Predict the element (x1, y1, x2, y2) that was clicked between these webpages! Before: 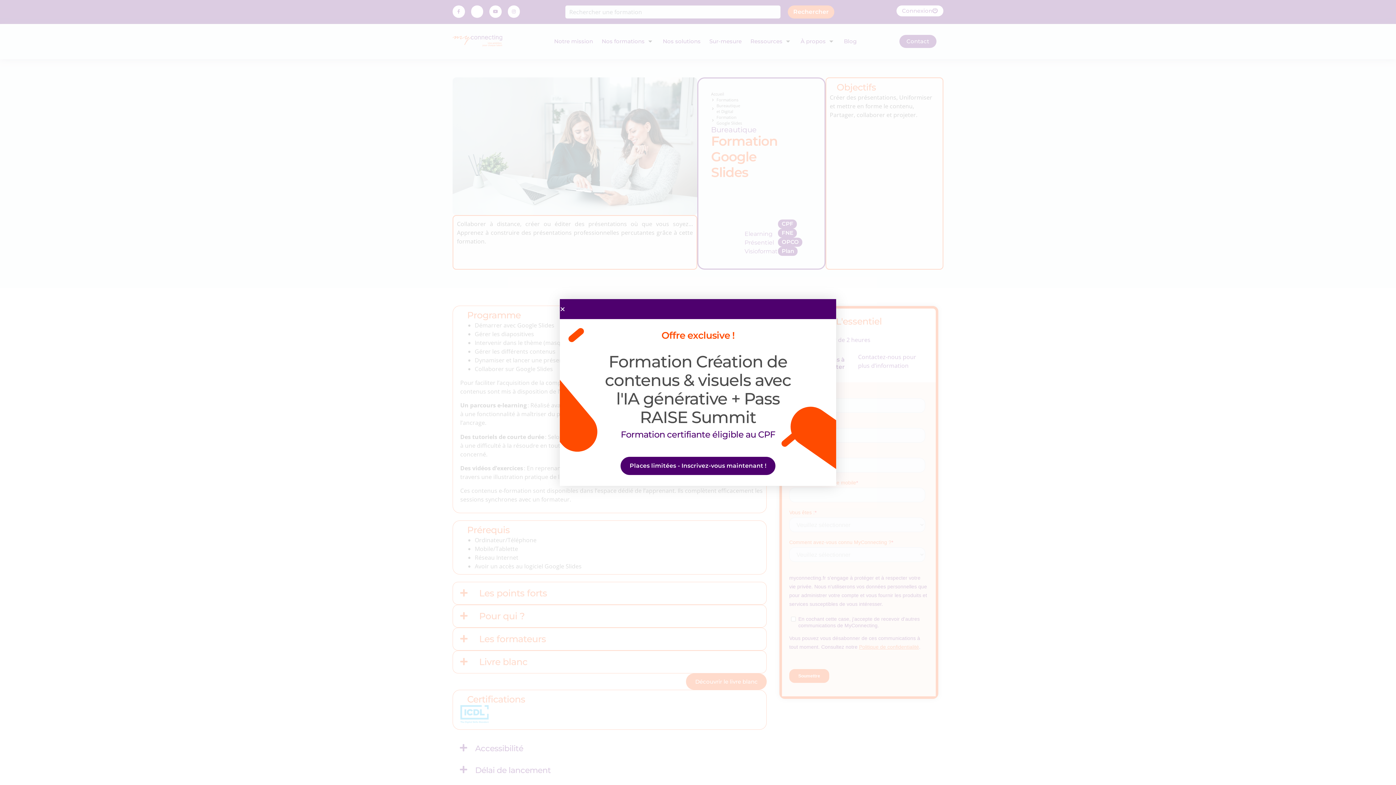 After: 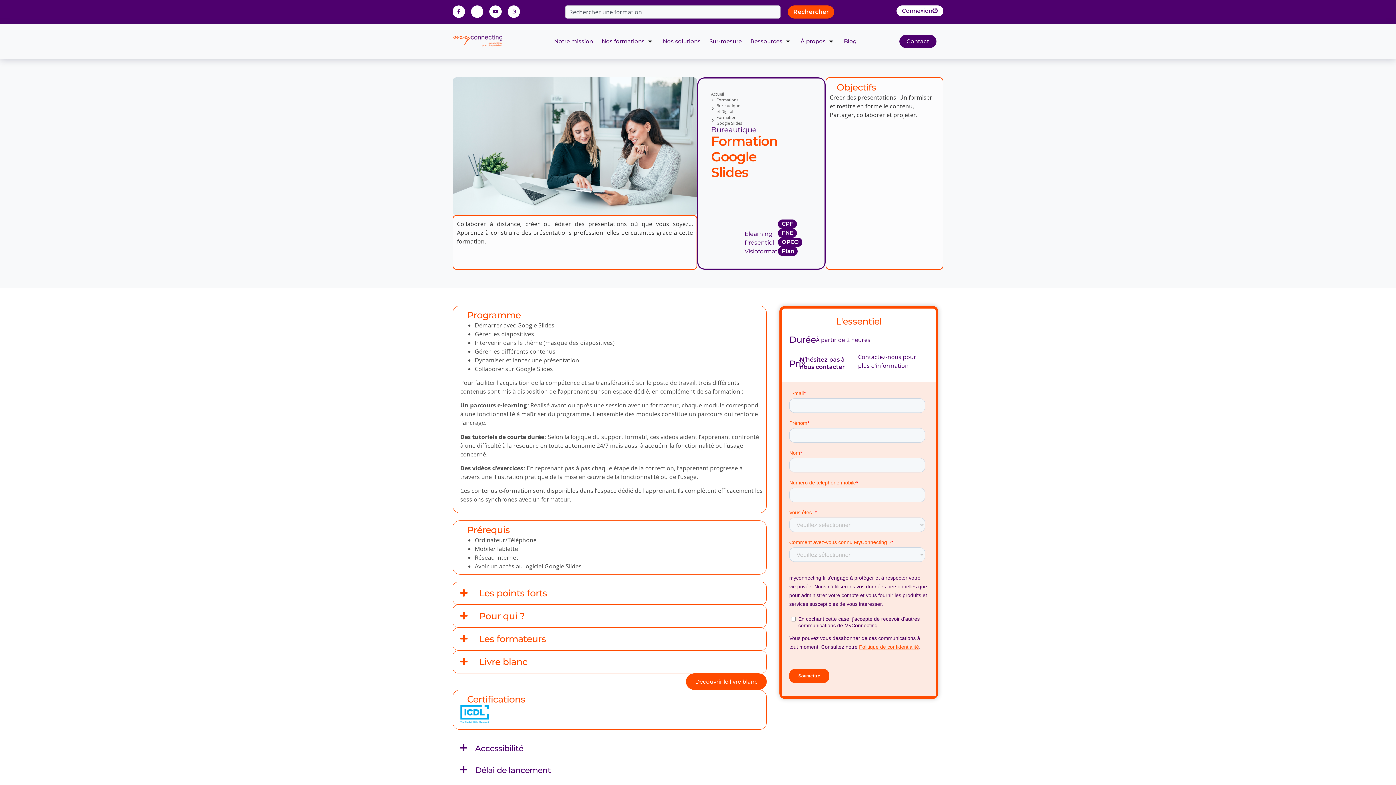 Action: label: Close bbox: (560, 306, 565, 312)